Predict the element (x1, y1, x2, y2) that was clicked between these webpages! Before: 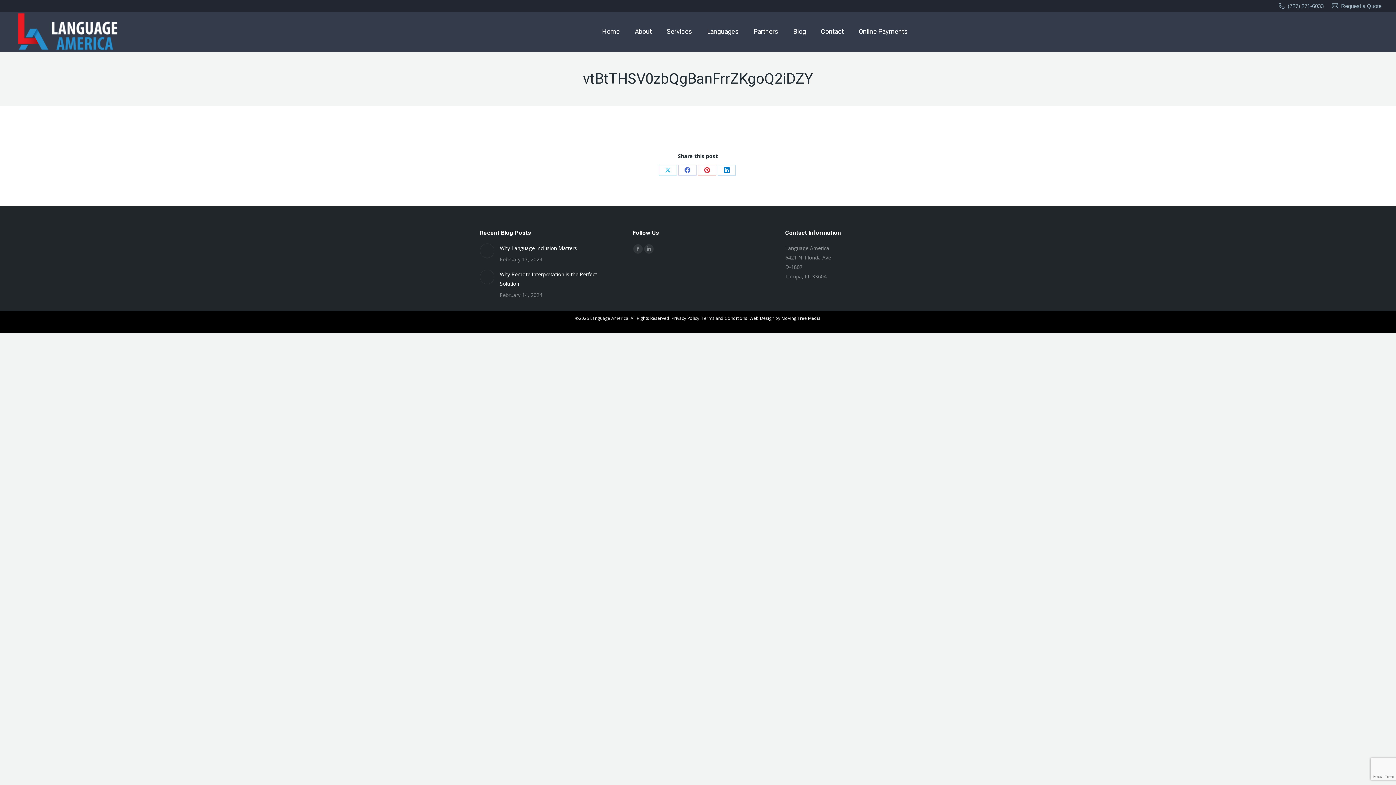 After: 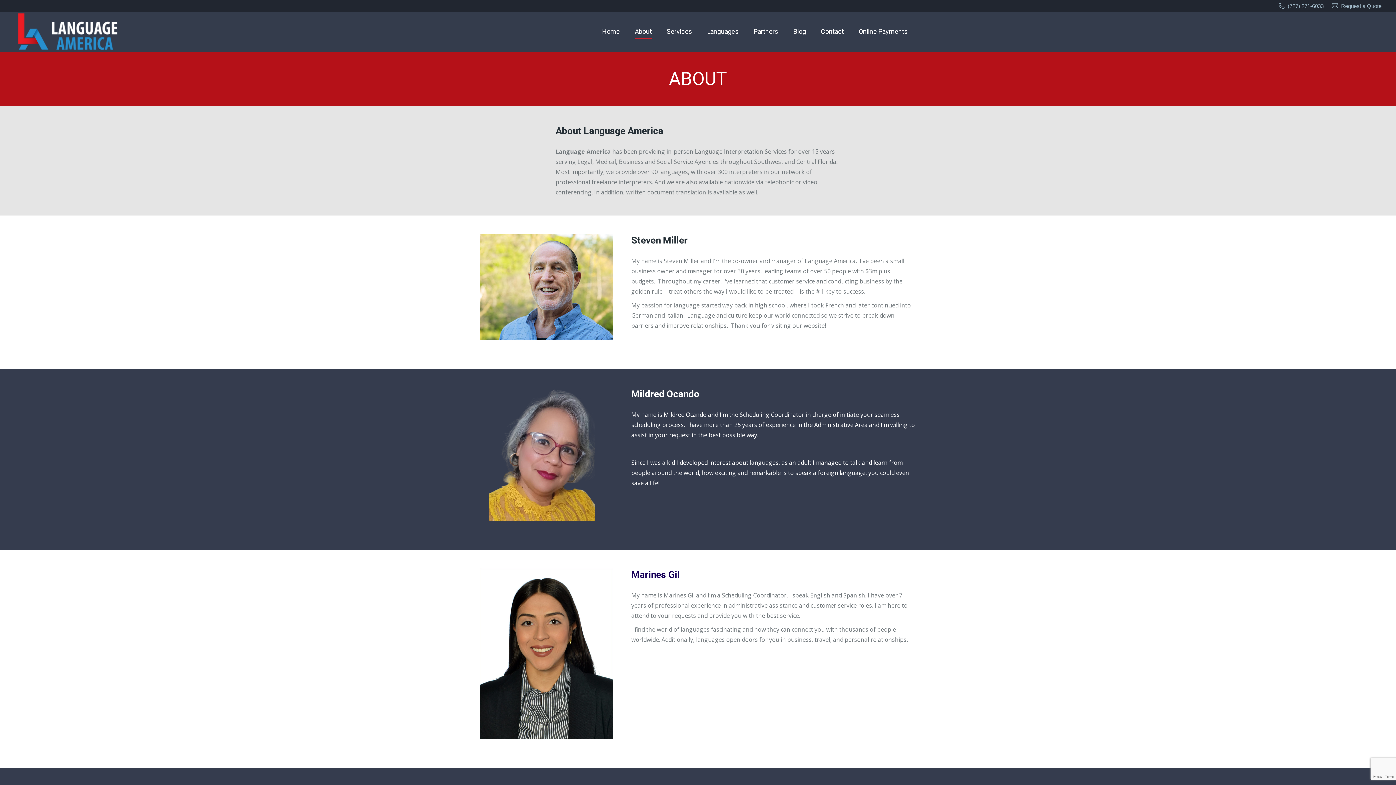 Action: label: About bbox: (627, 11, 659, 51)